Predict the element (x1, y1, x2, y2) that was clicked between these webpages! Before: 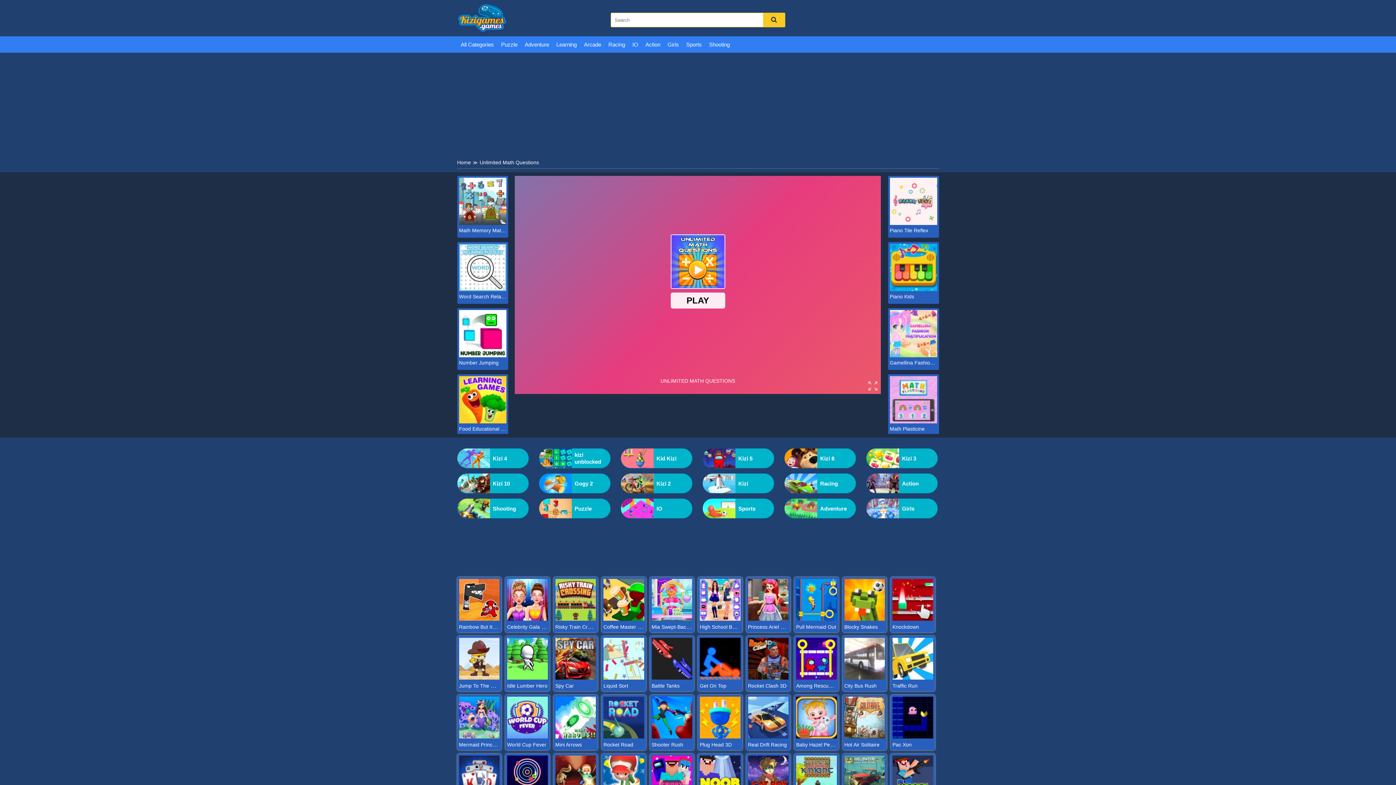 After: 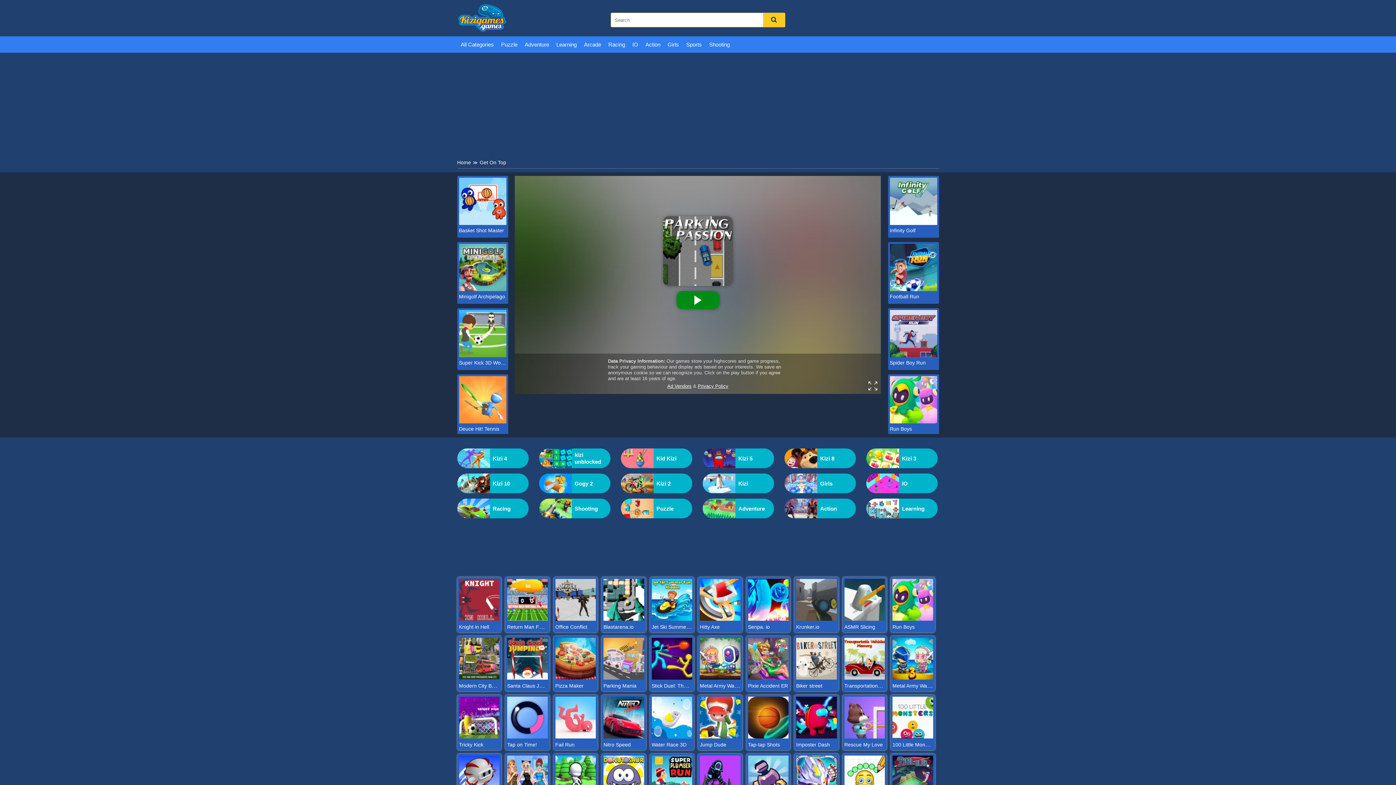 Action: label: Get On Top bbox: (700, 683, 726, 689)